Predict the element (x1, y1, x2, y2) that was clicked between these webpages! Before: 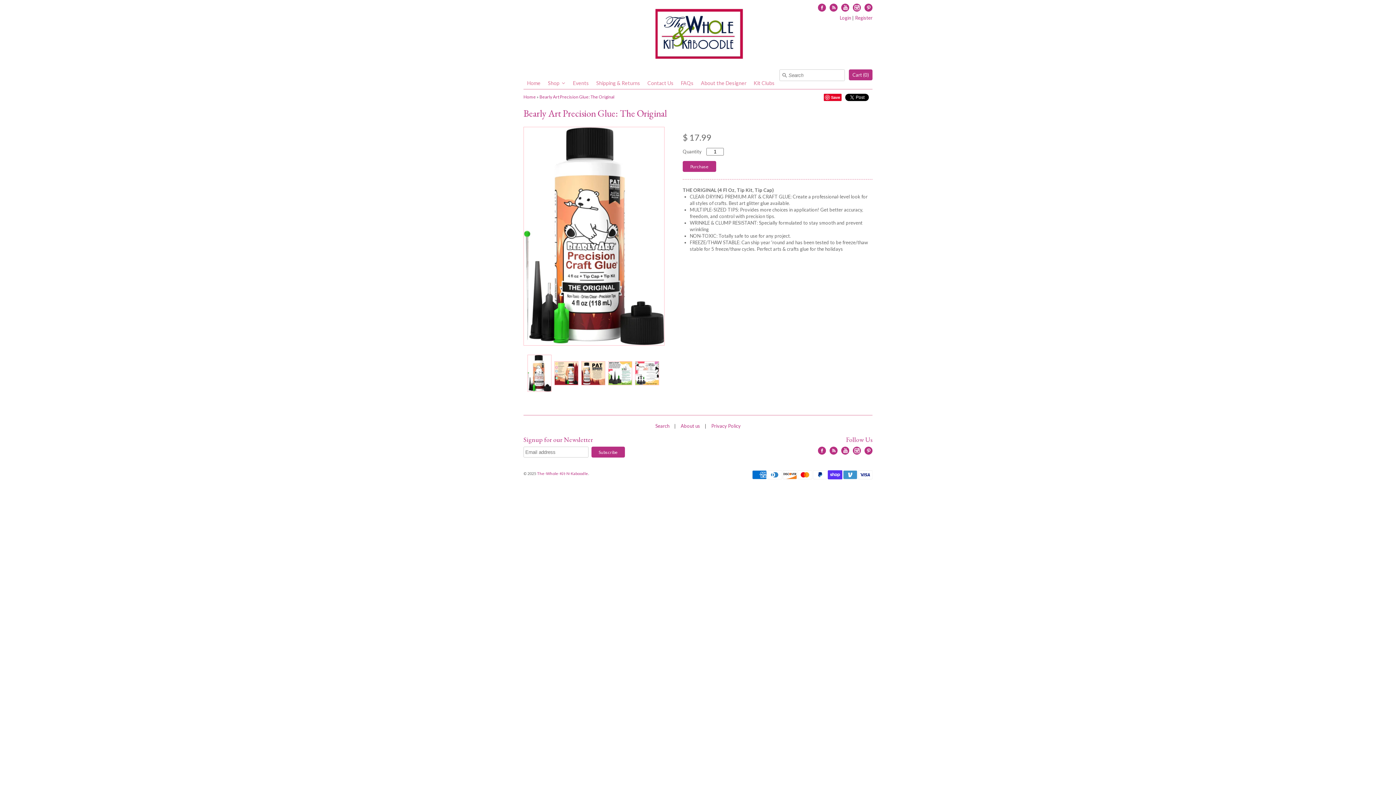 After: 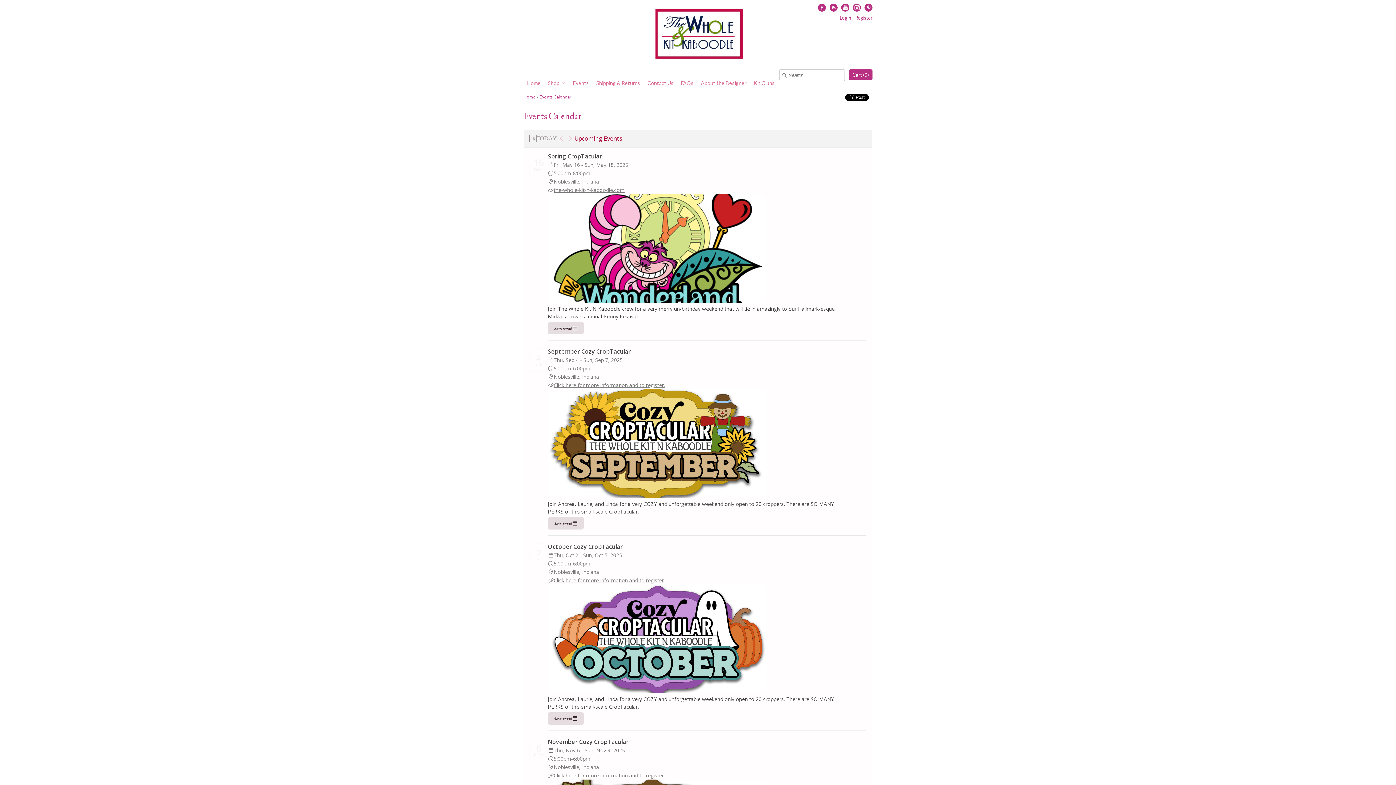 Action: bbox: (569, 81, 592, 84) label: Events